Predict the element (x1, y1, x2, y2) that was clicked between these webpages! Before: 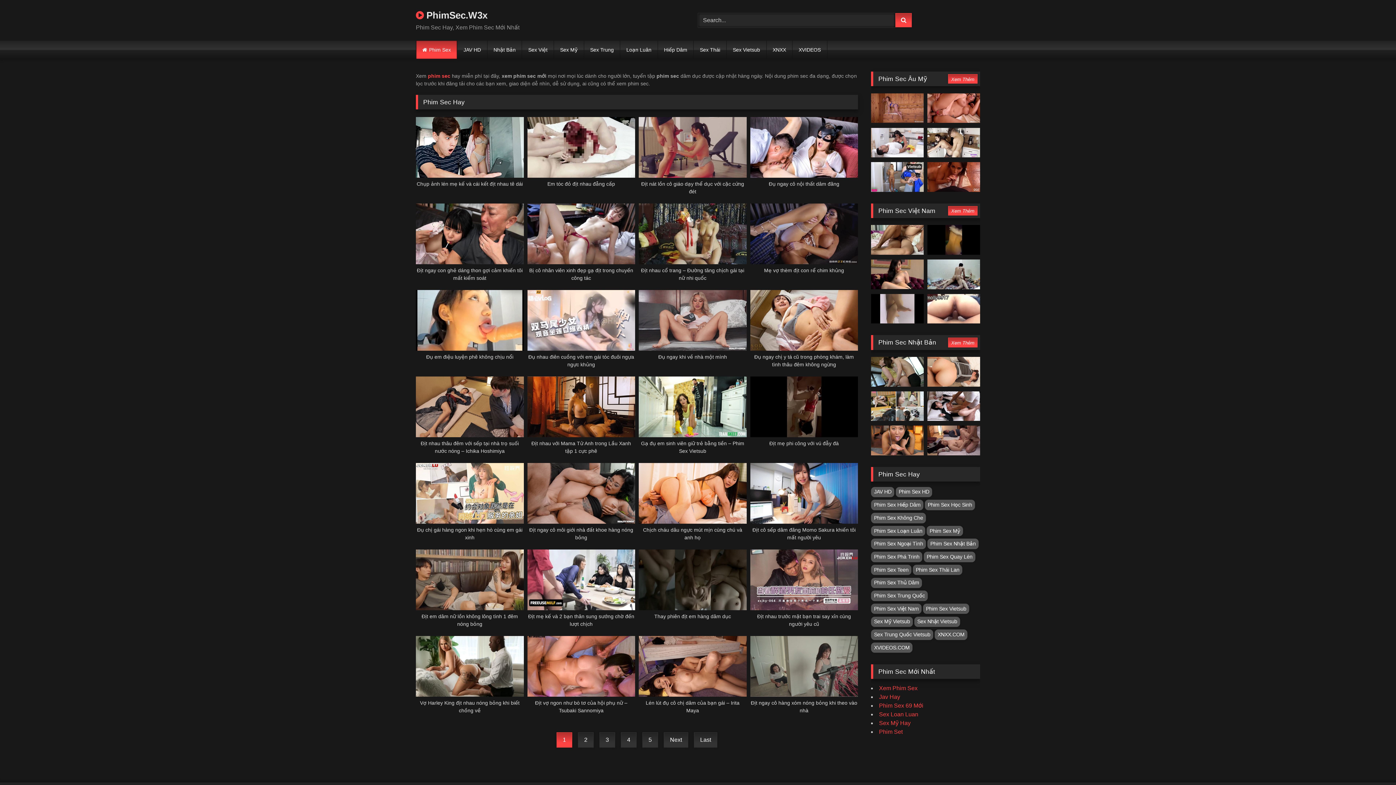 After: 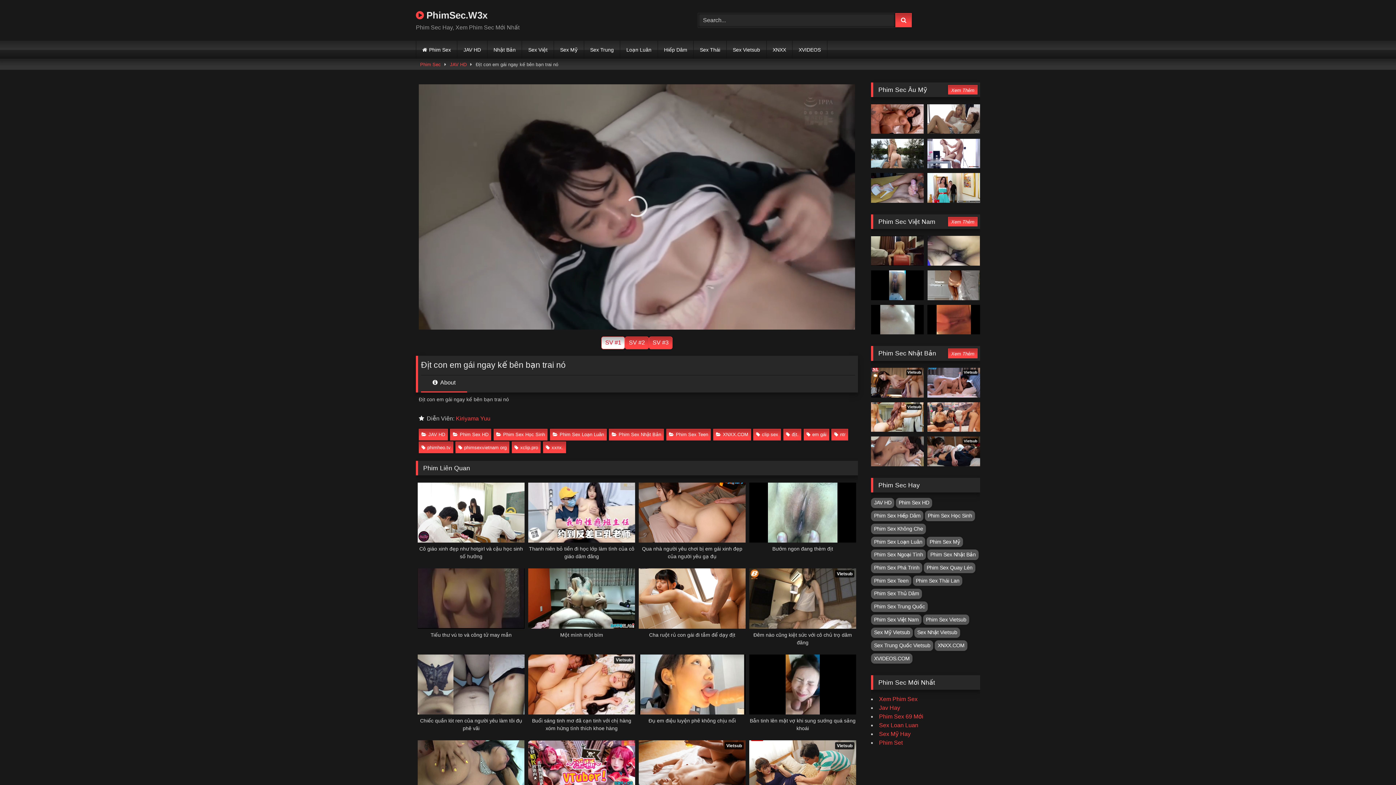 Action: bbox: (927, 391, 980, 421)